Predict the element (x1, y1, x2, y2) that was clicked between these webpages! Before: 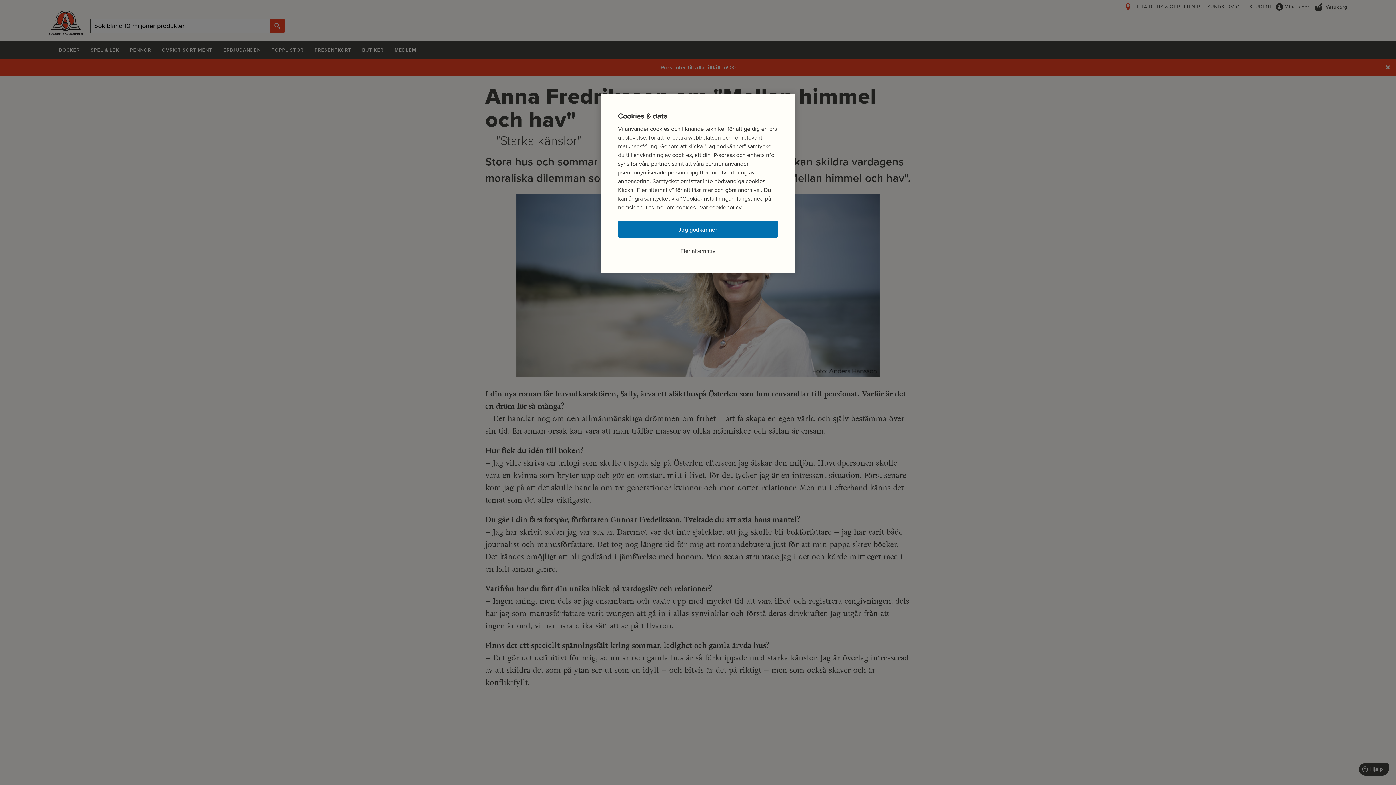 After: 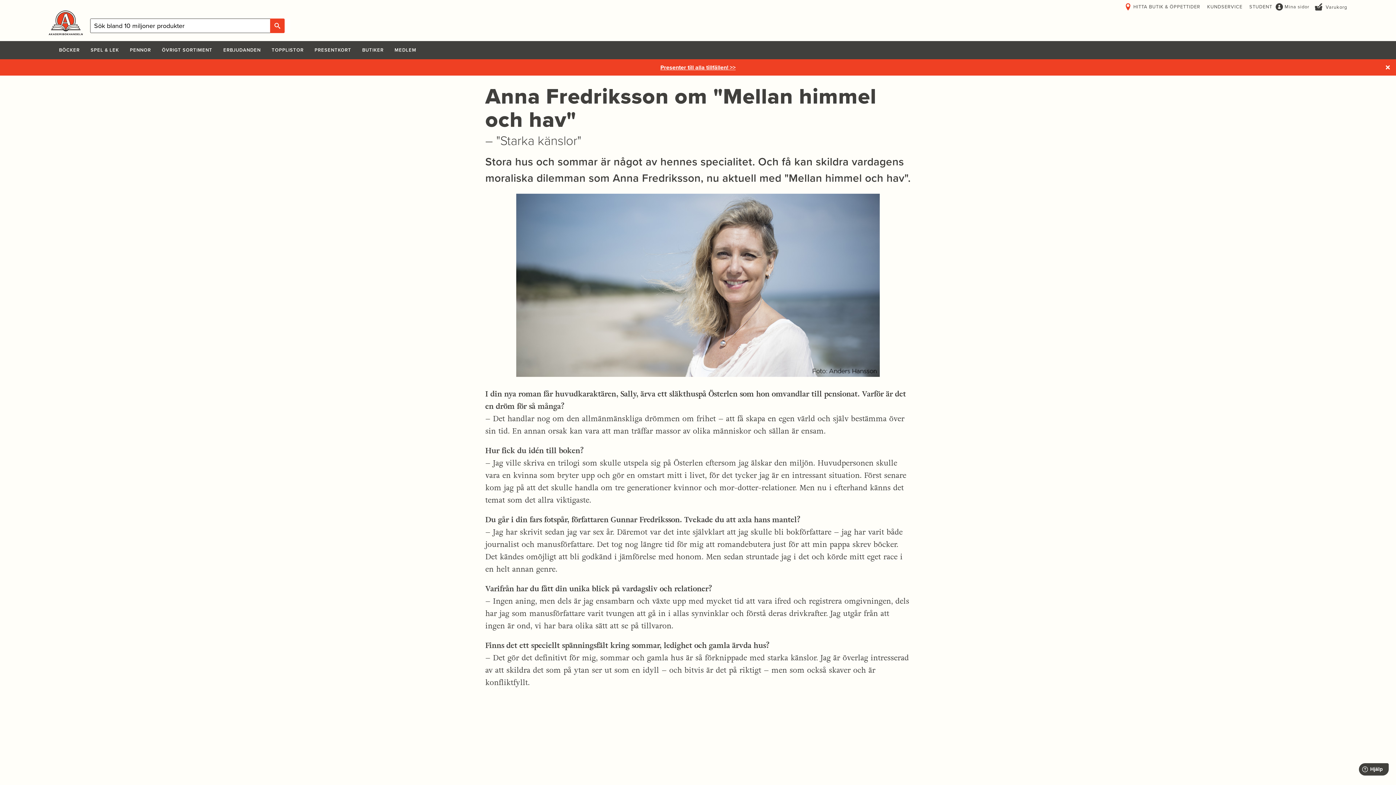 Action: label: Jag godkänner bbox: (618, 220, 778, 238)